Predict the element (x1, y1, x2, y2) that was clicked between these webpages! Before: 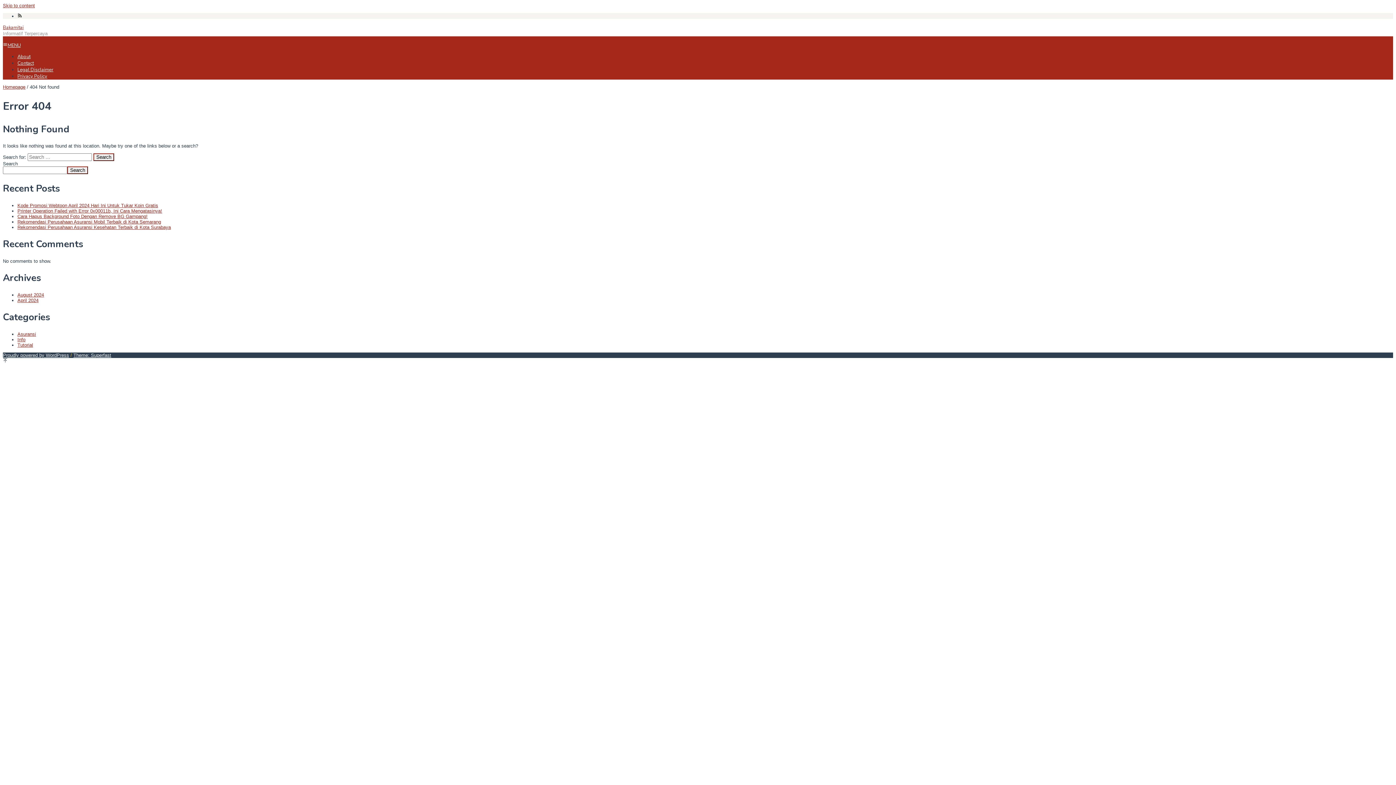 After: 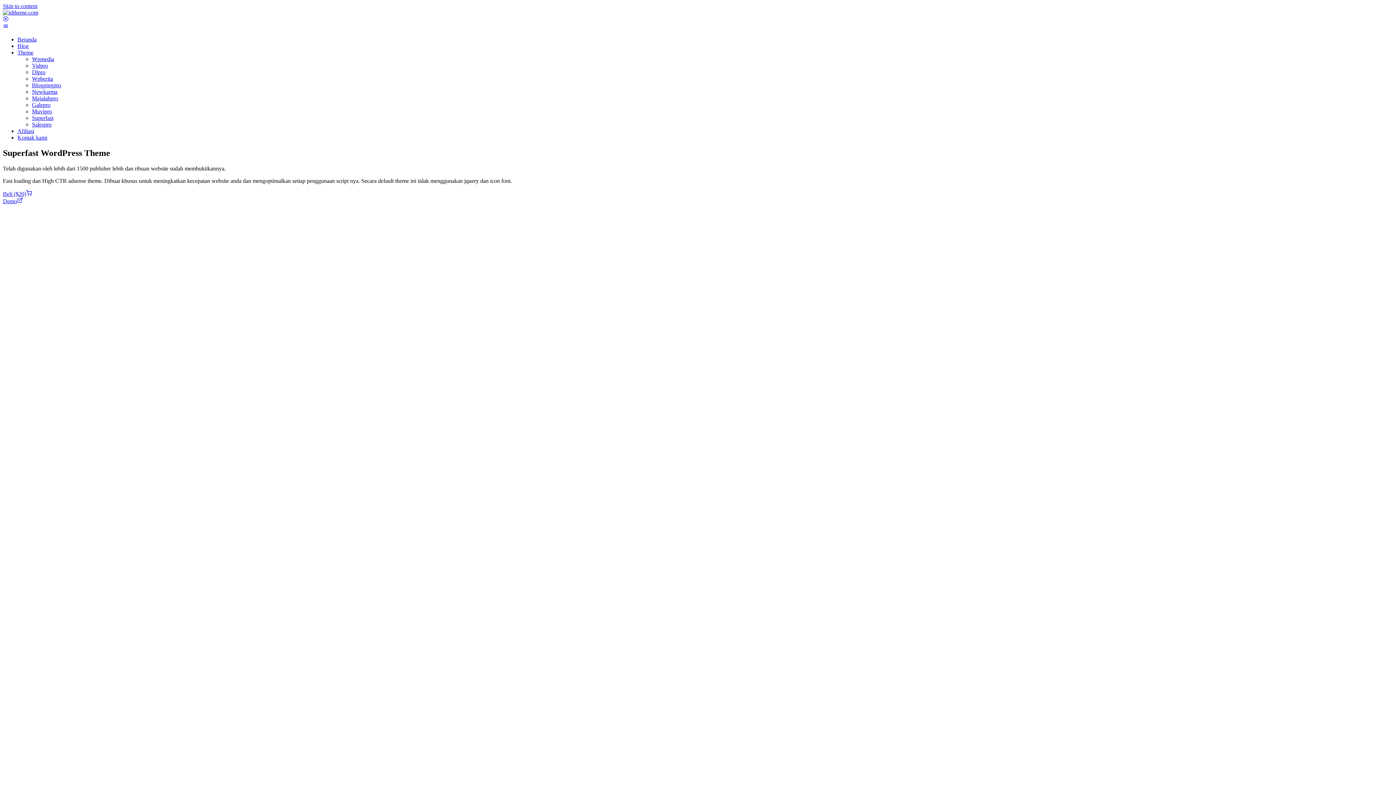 Action: bbox: (73, 352, 111, 358) label: Theme: Superfast